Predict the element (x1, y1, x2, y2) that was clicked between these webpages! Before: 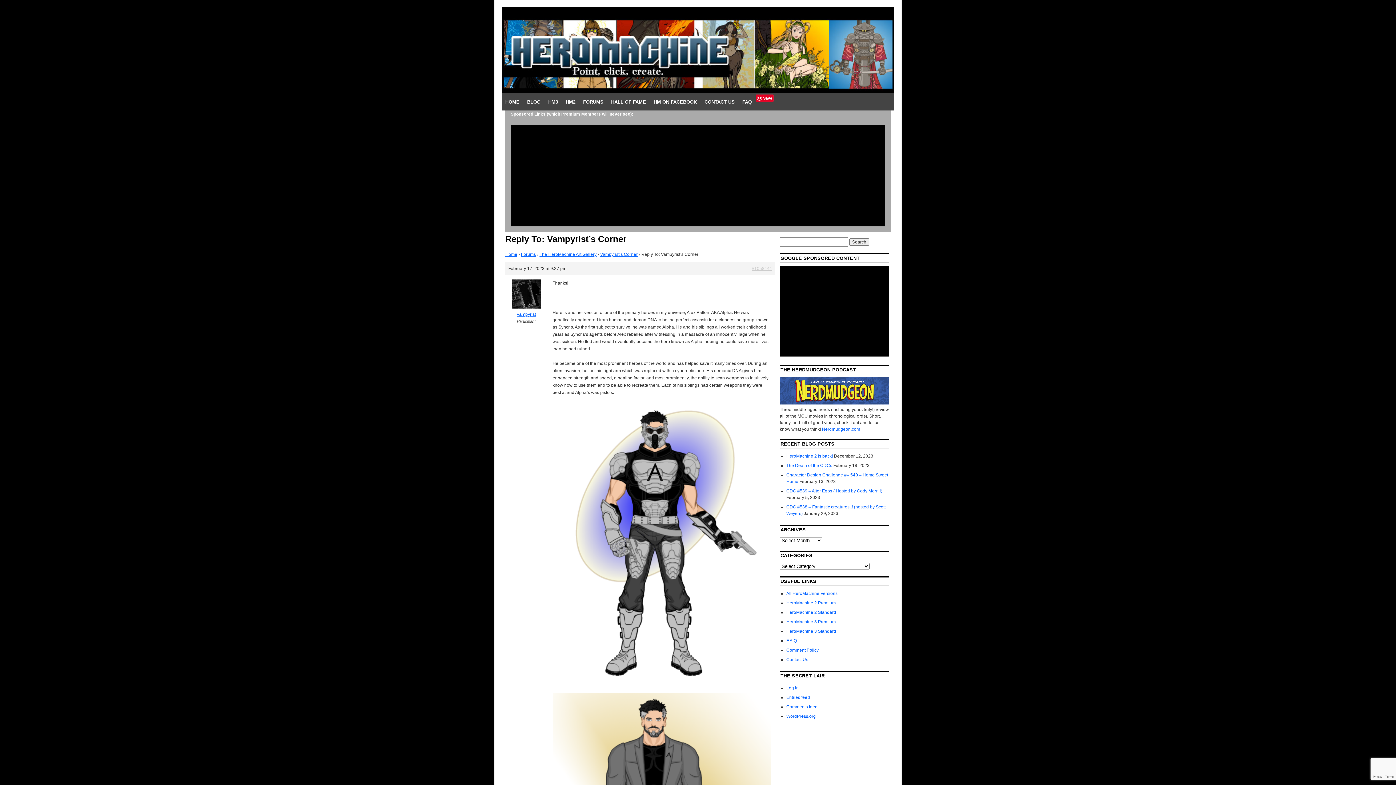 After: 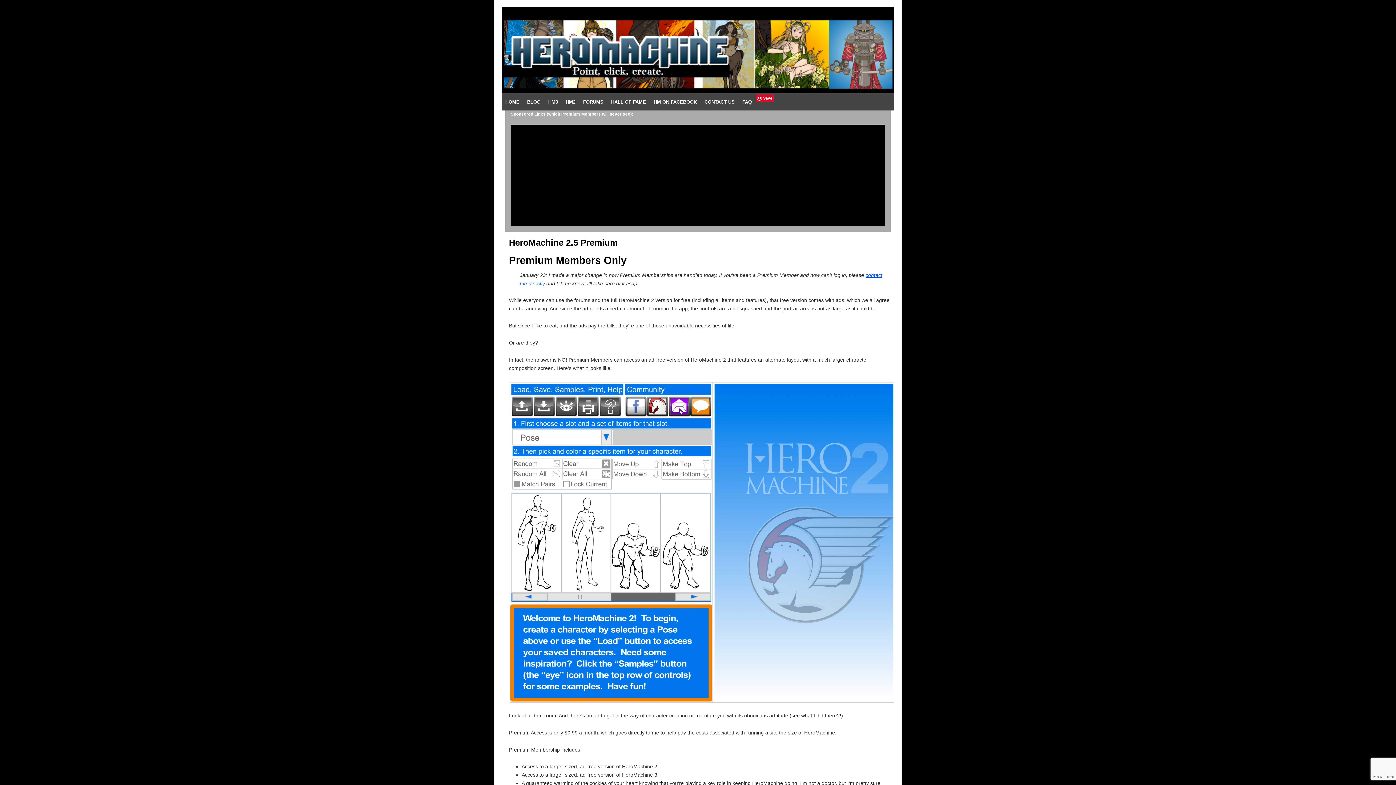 Action: label: HeroMachine 2 Premium bbox: (786, 600, 836, 605)